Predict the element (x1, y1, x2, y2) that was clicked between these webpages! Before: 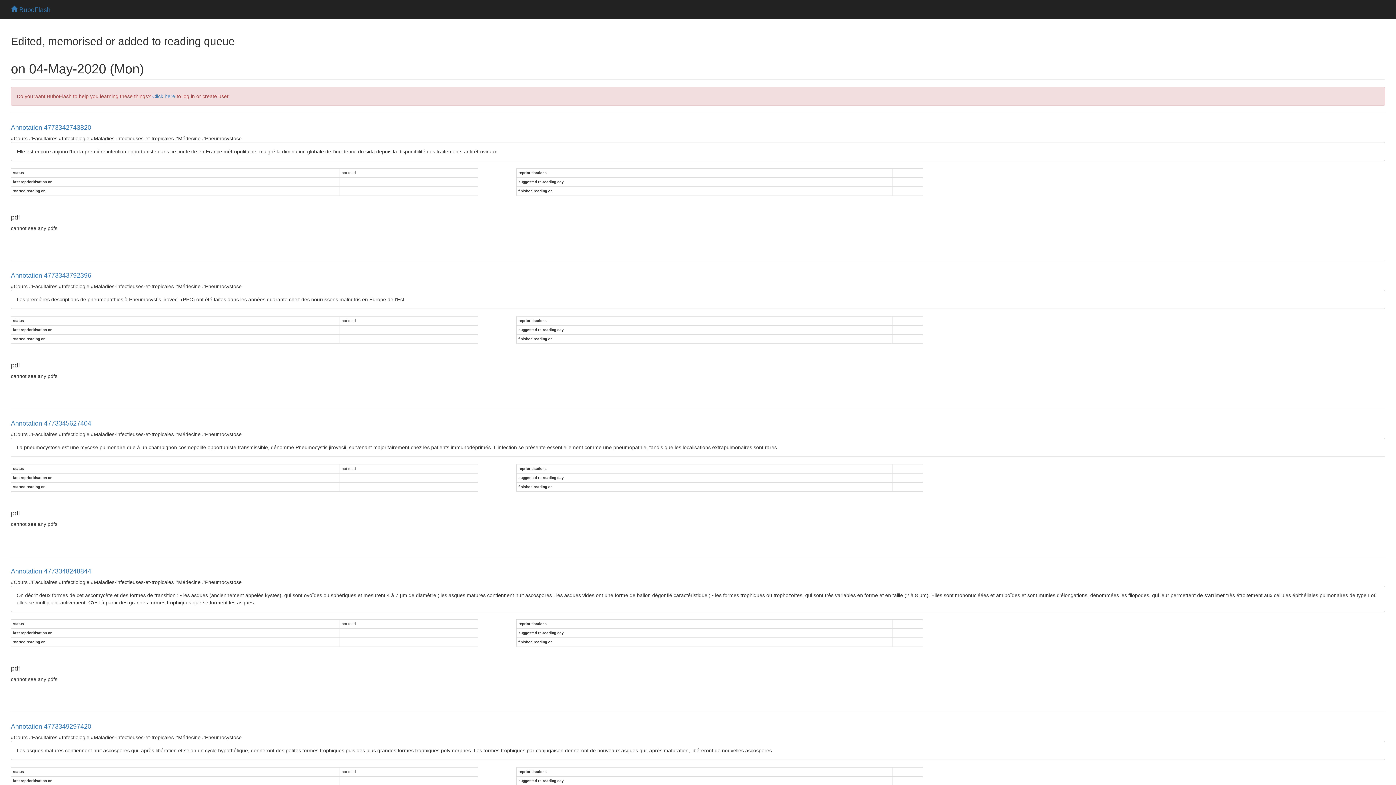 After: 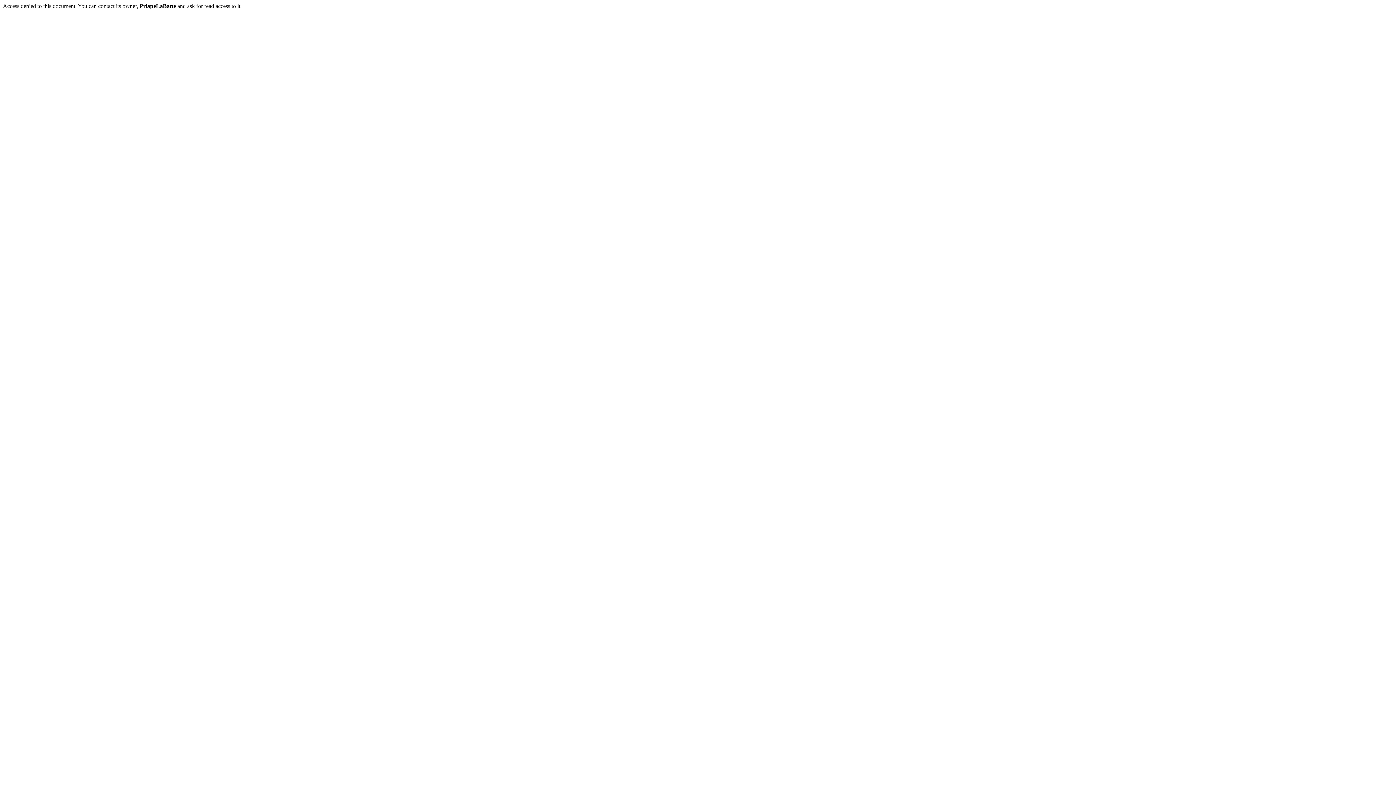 Action: bbox: (10, 567, 91, 575) label: Annotation 4773348248844